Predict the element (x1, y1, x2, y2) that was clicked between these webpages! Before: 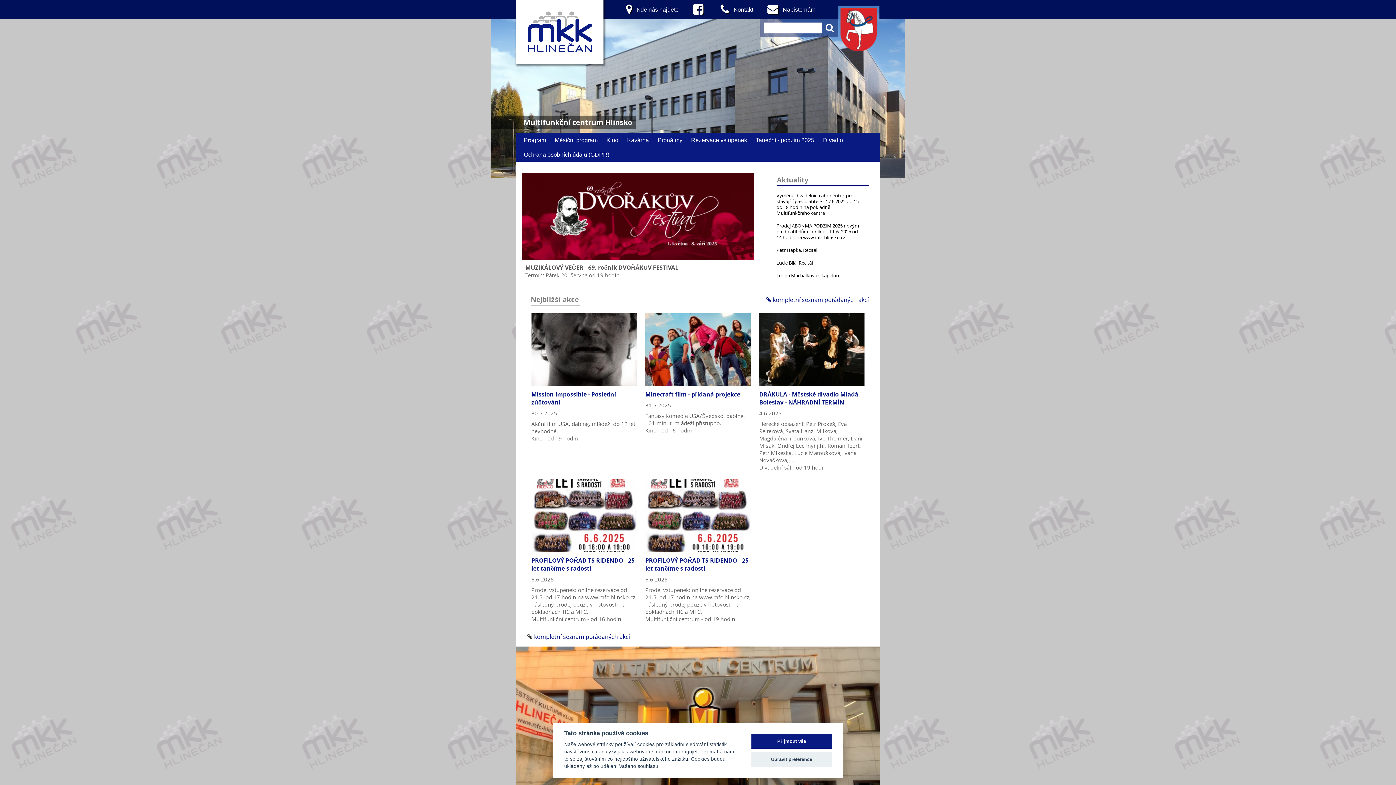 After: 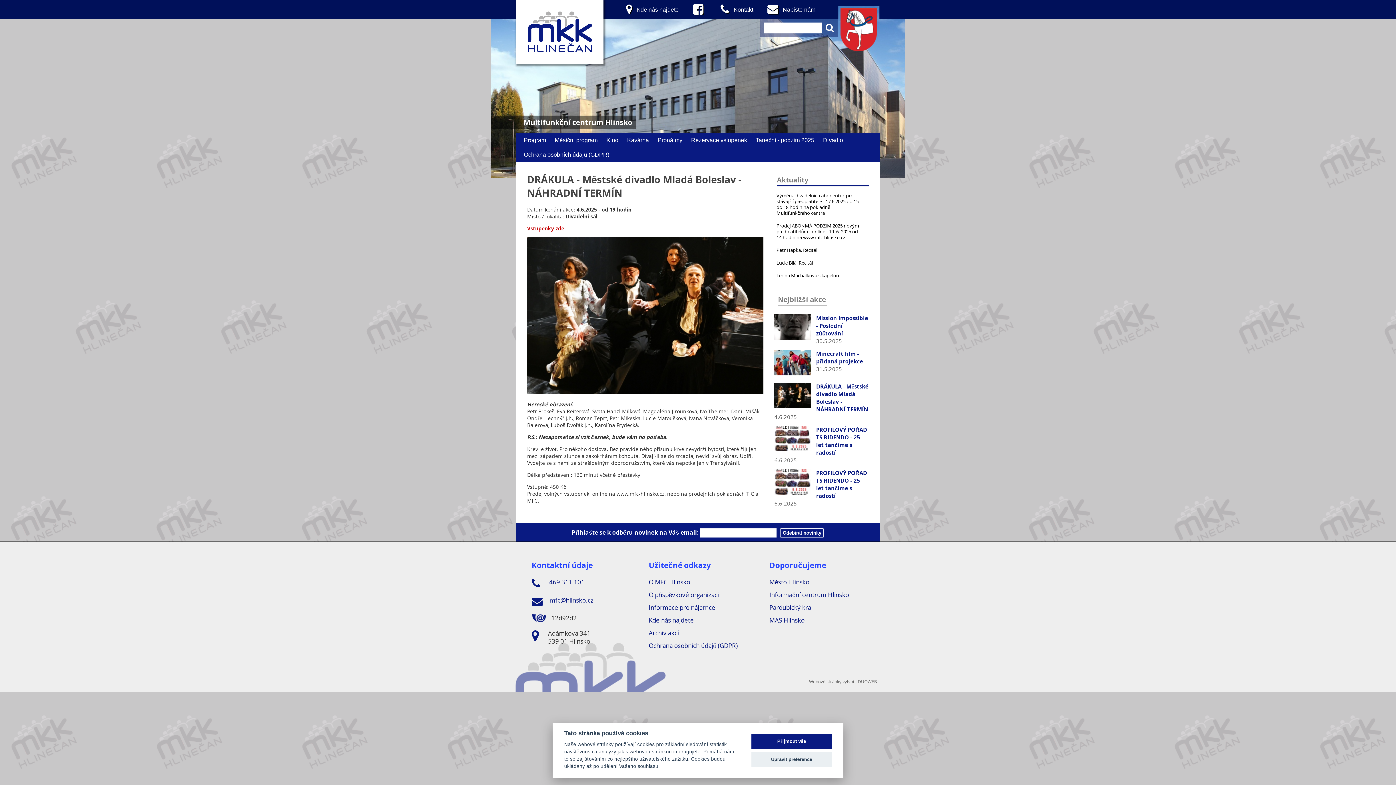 Action: bbox: (759, 379, 864, 387)